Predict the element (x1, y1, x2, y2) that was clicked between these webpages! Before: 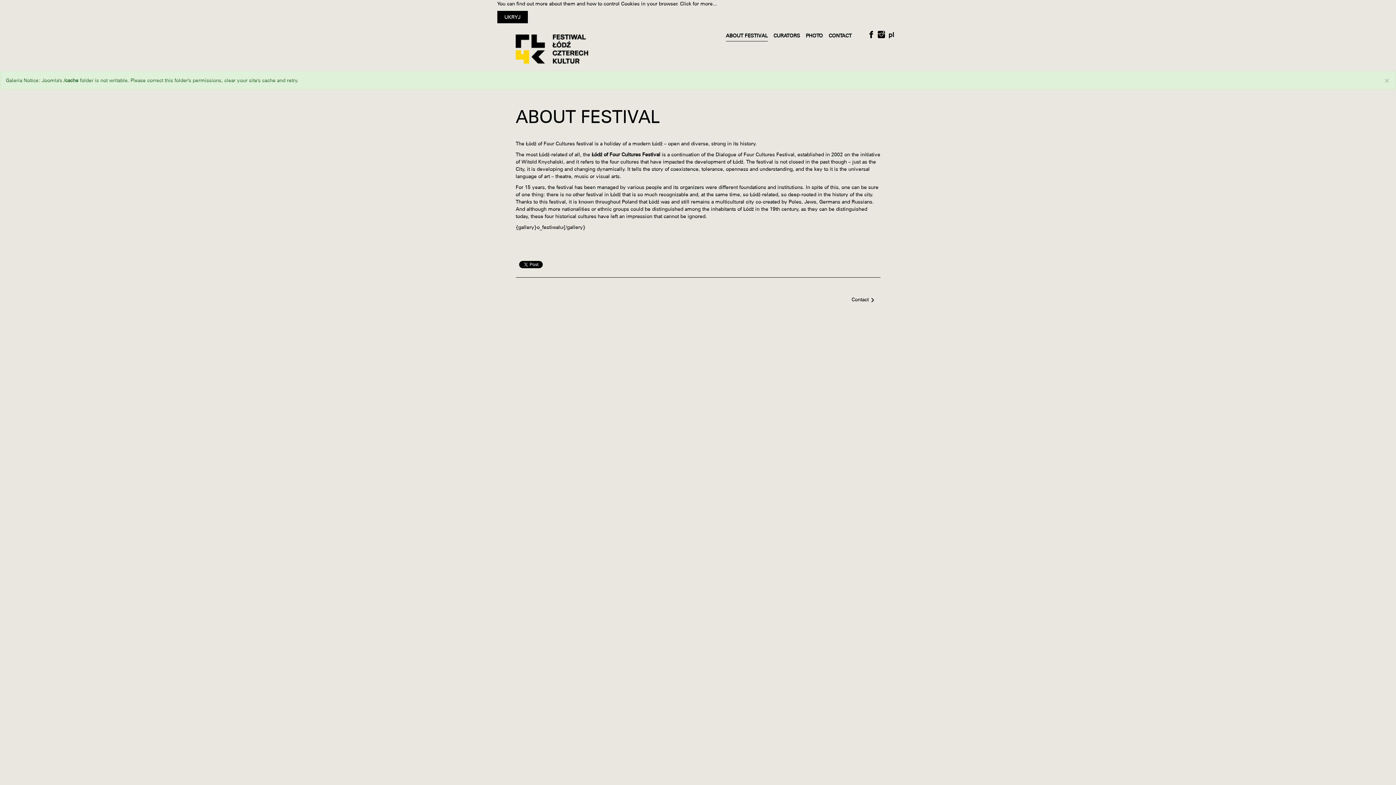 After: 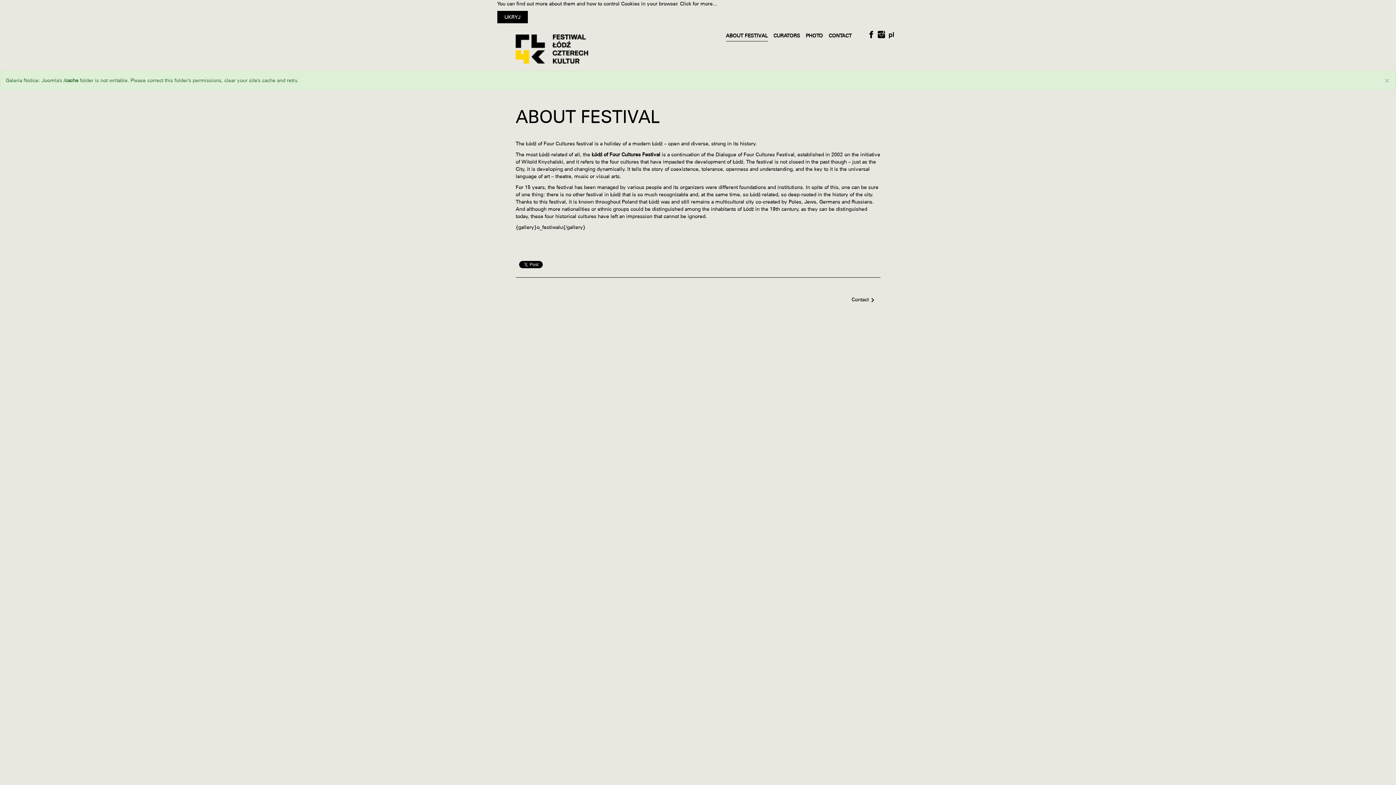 Action: bbox: (680, 0, 717, 6) label: Click for more...